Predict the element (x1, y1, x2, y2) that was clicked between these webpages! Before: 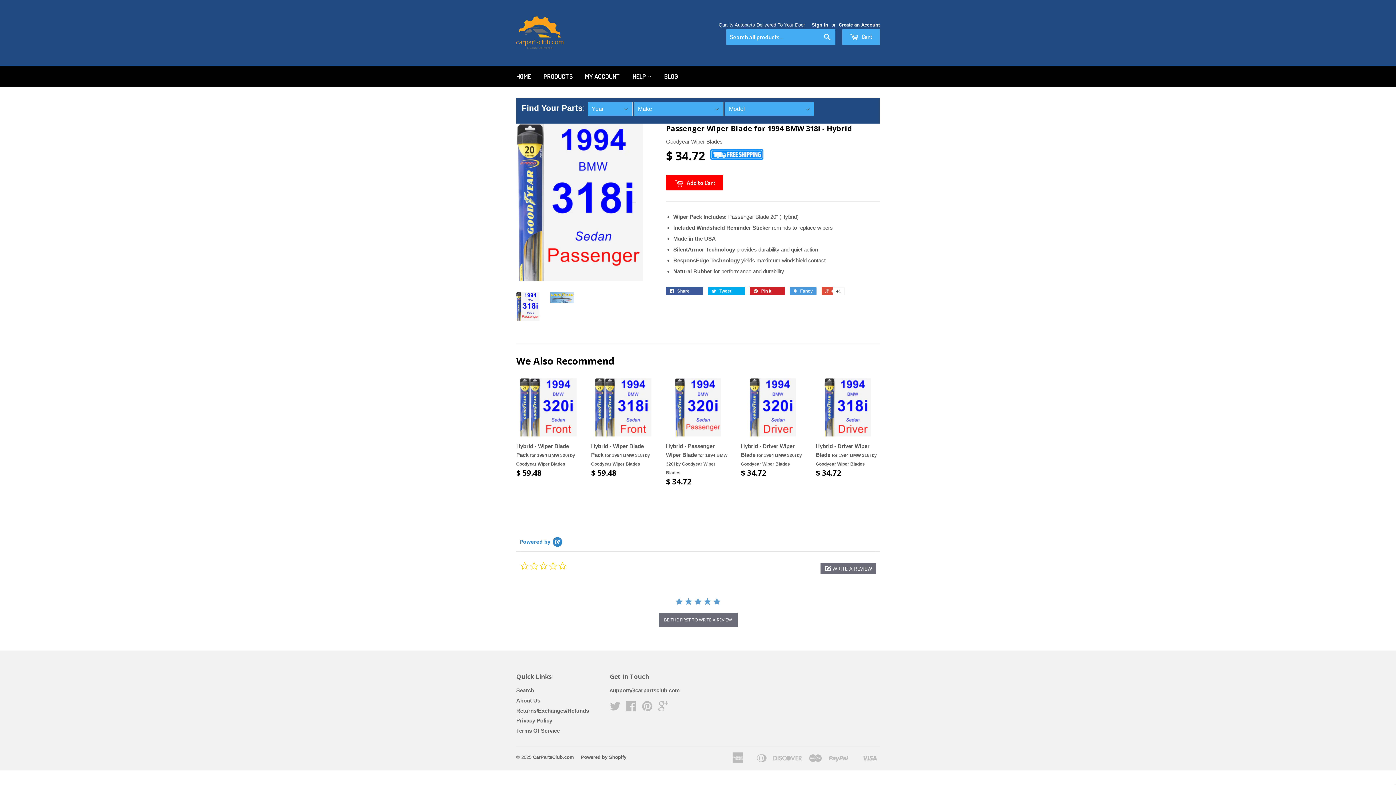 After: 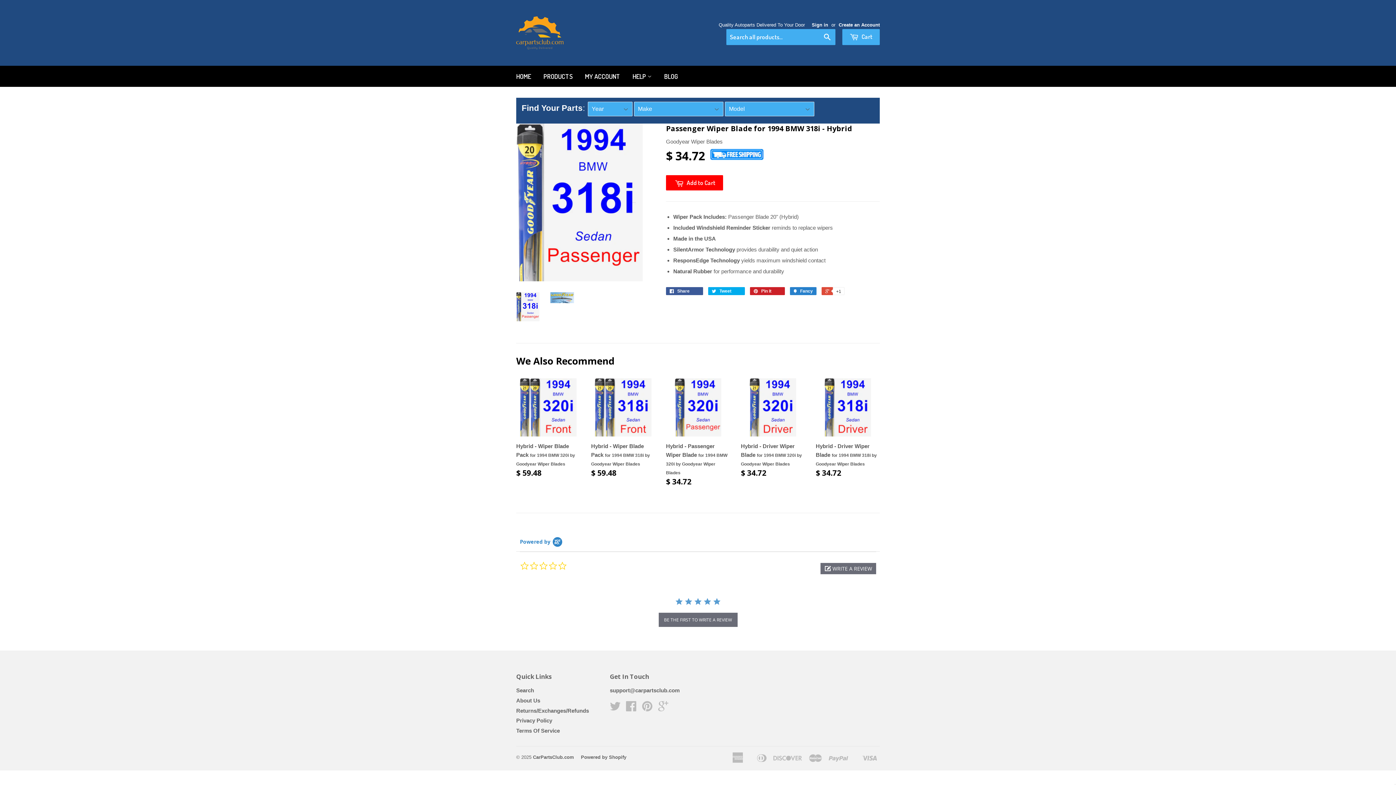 Action: label:  Fancy bbox: (790, 287, 816, 295)